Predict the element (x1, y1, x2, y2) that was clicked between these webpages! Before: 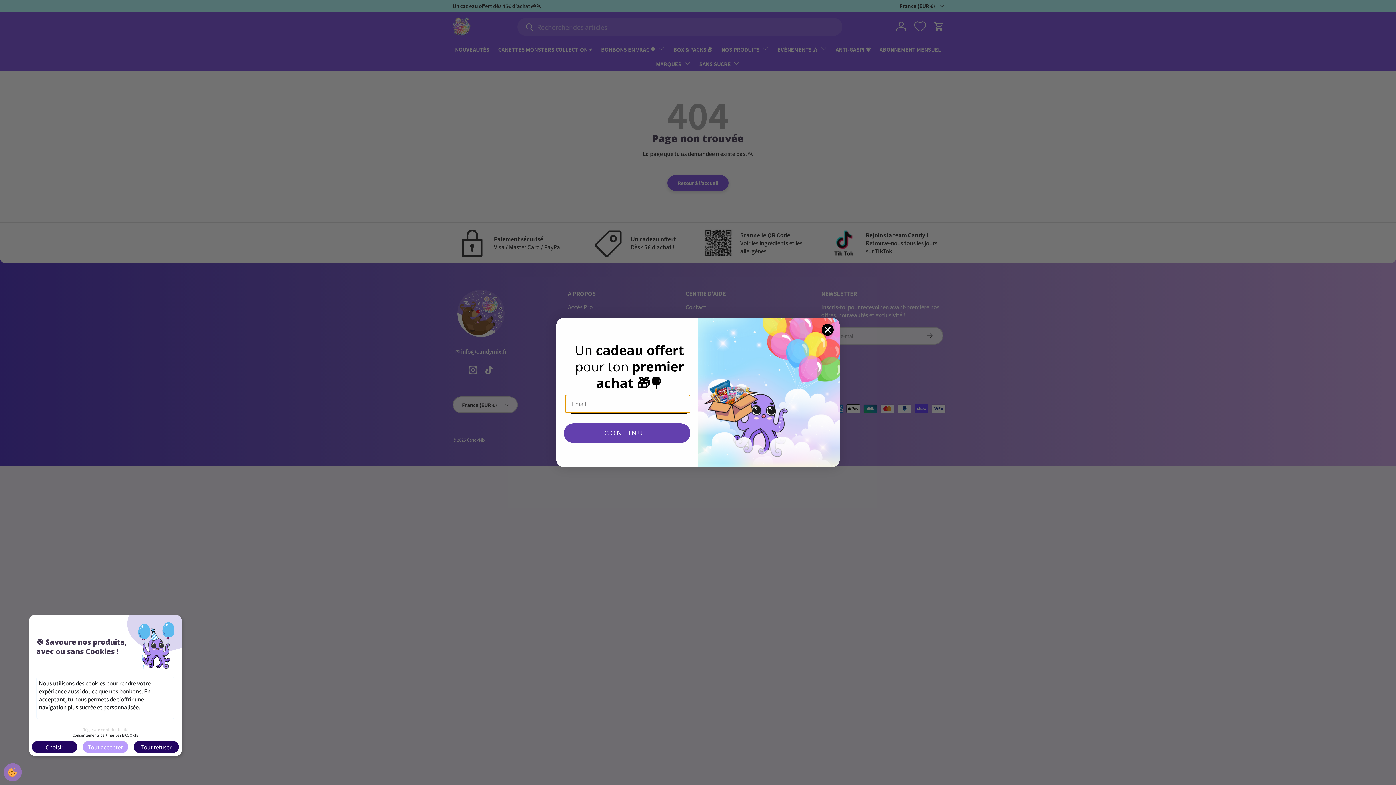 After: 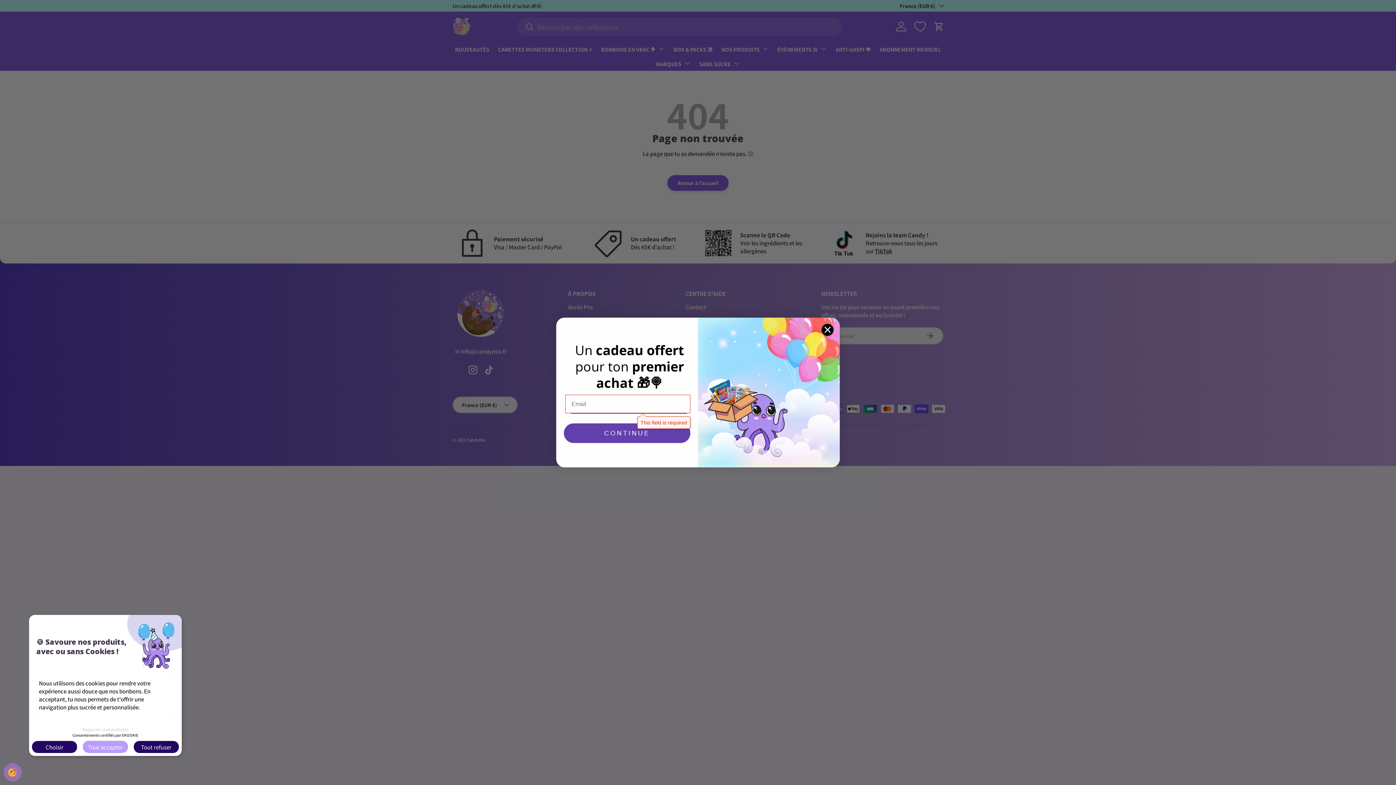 Action: bbox: (564, 438, 690, 458) label: CONTINUE